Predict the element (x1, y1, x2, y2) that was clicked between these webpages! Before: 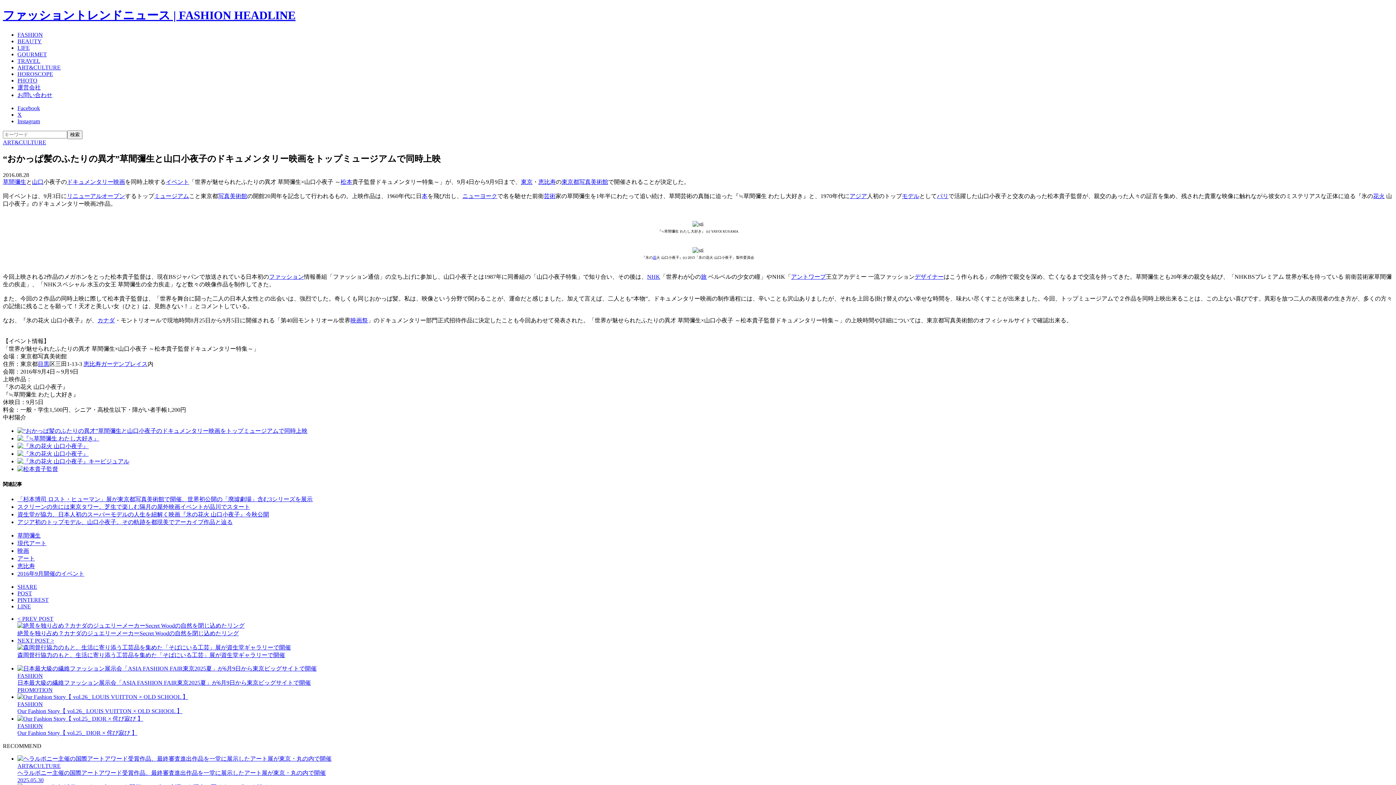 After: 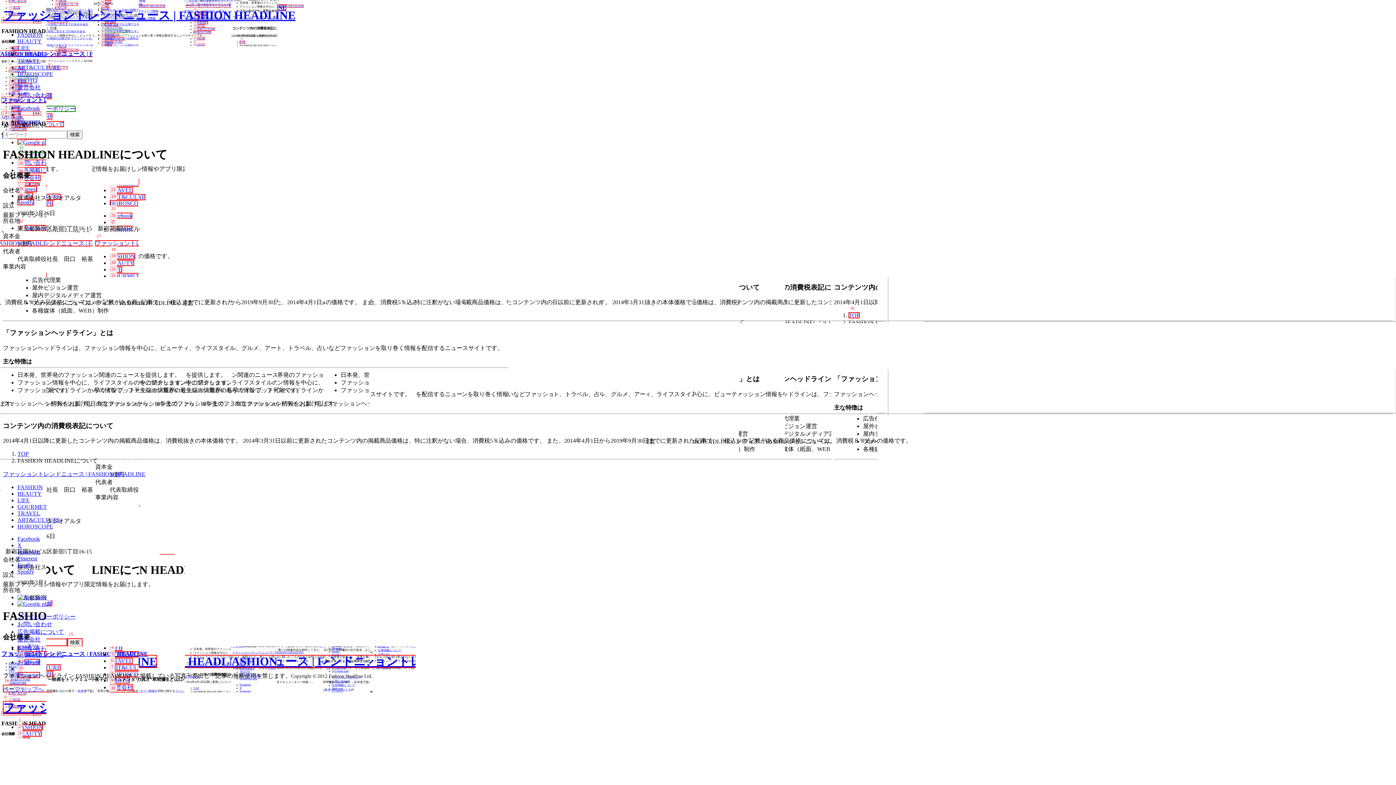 Action: label: 運営会社 bbox: (17, 84, 40, 90)